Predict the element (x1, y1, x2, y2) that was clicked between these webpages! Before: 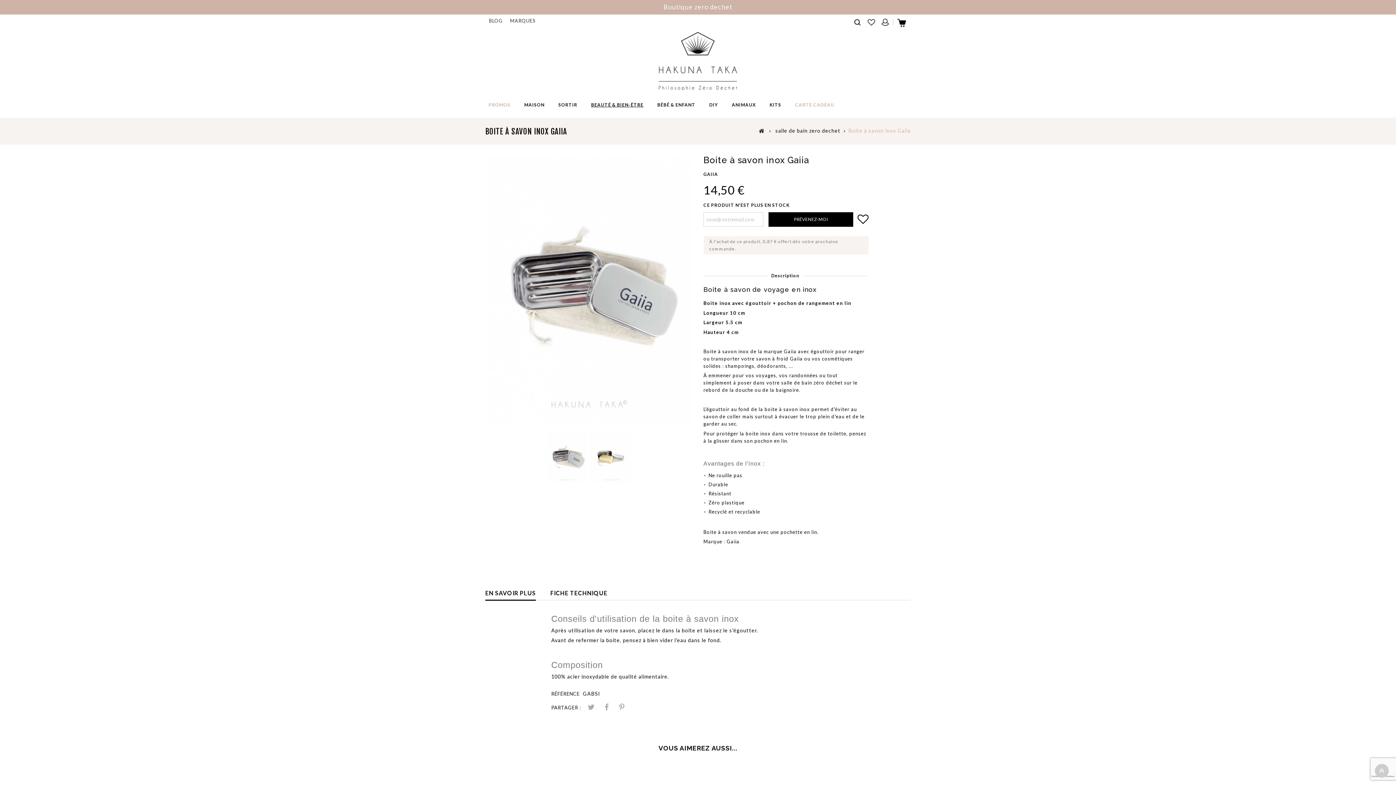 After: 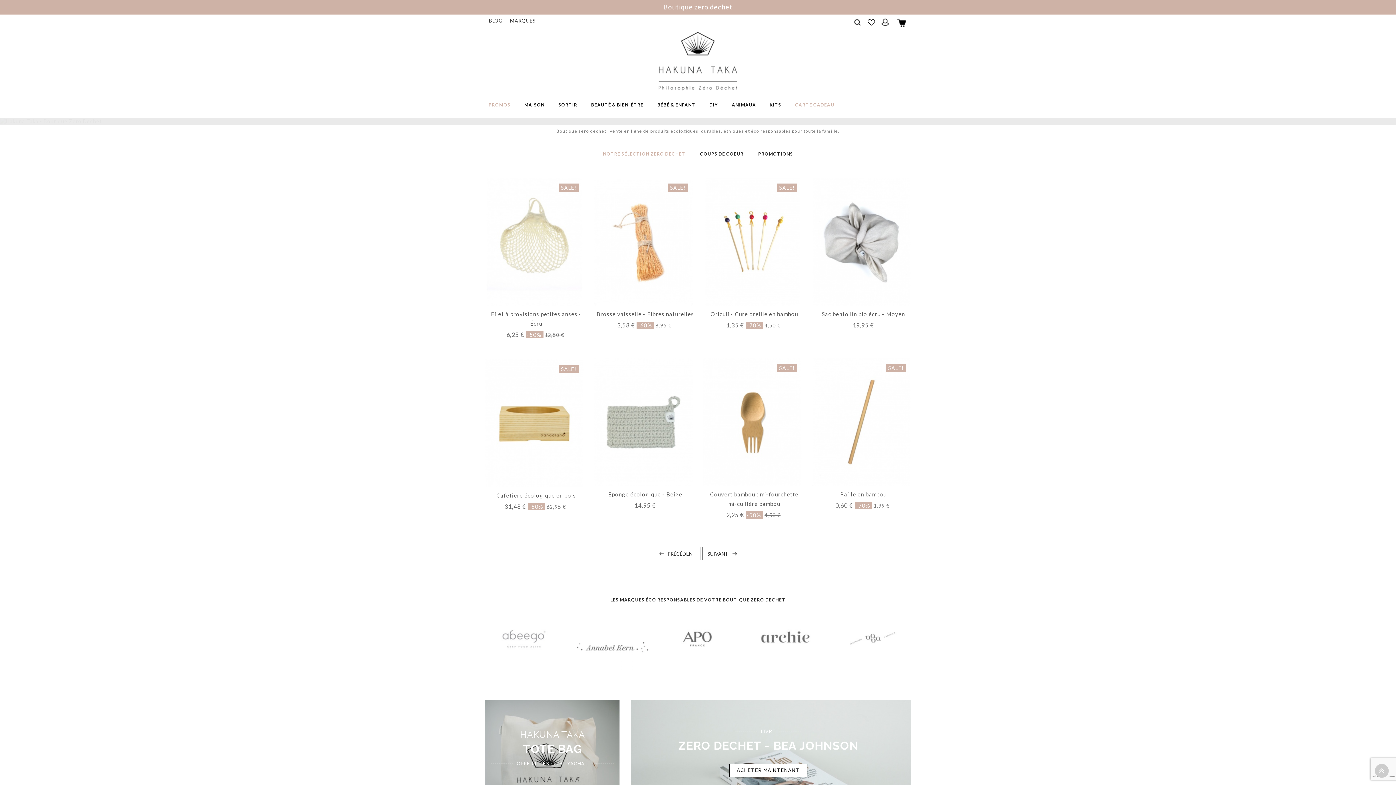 Action: bbox: (758, 126, 764, 134)